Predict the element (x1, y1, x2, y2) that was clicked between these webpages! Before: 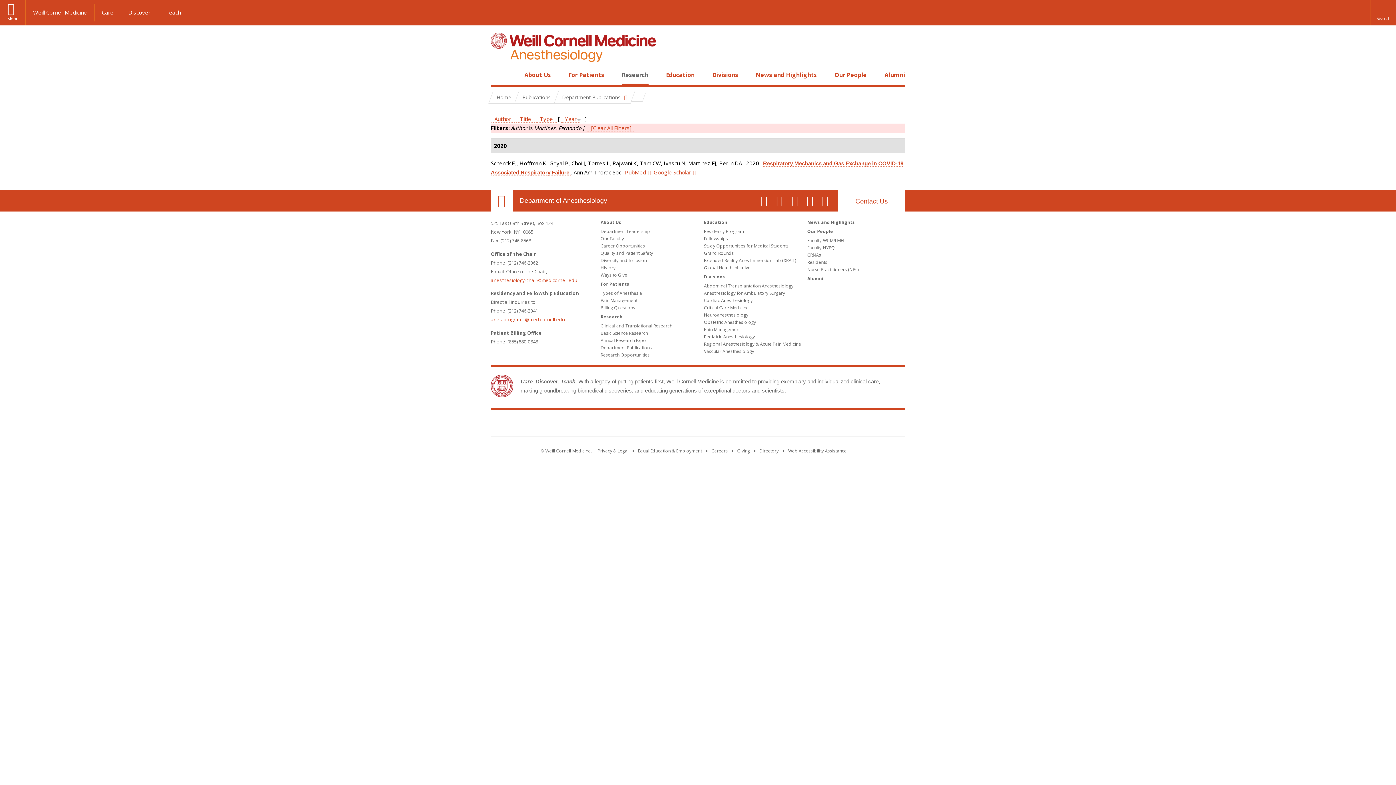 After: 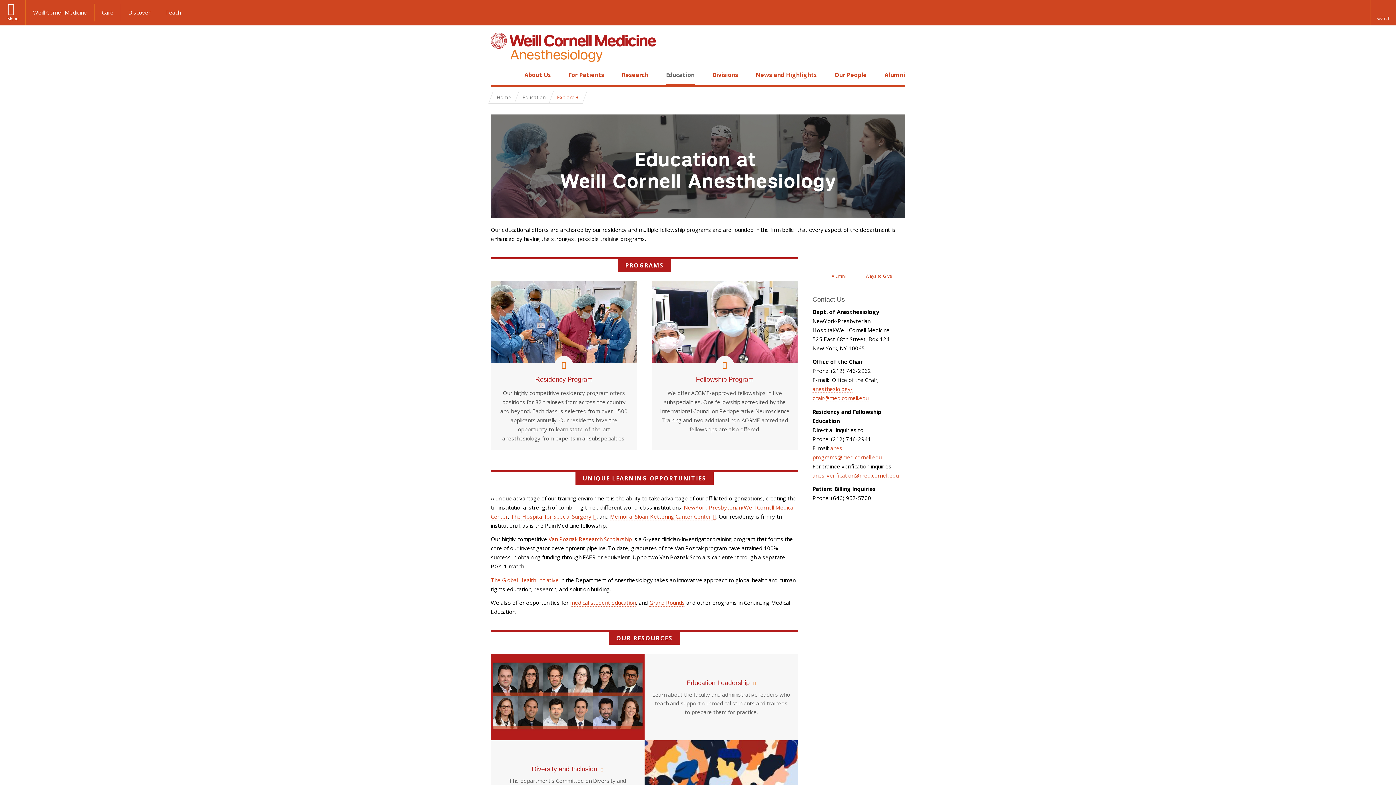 Action: bbox: (666, 70, 694, 78) label: Education